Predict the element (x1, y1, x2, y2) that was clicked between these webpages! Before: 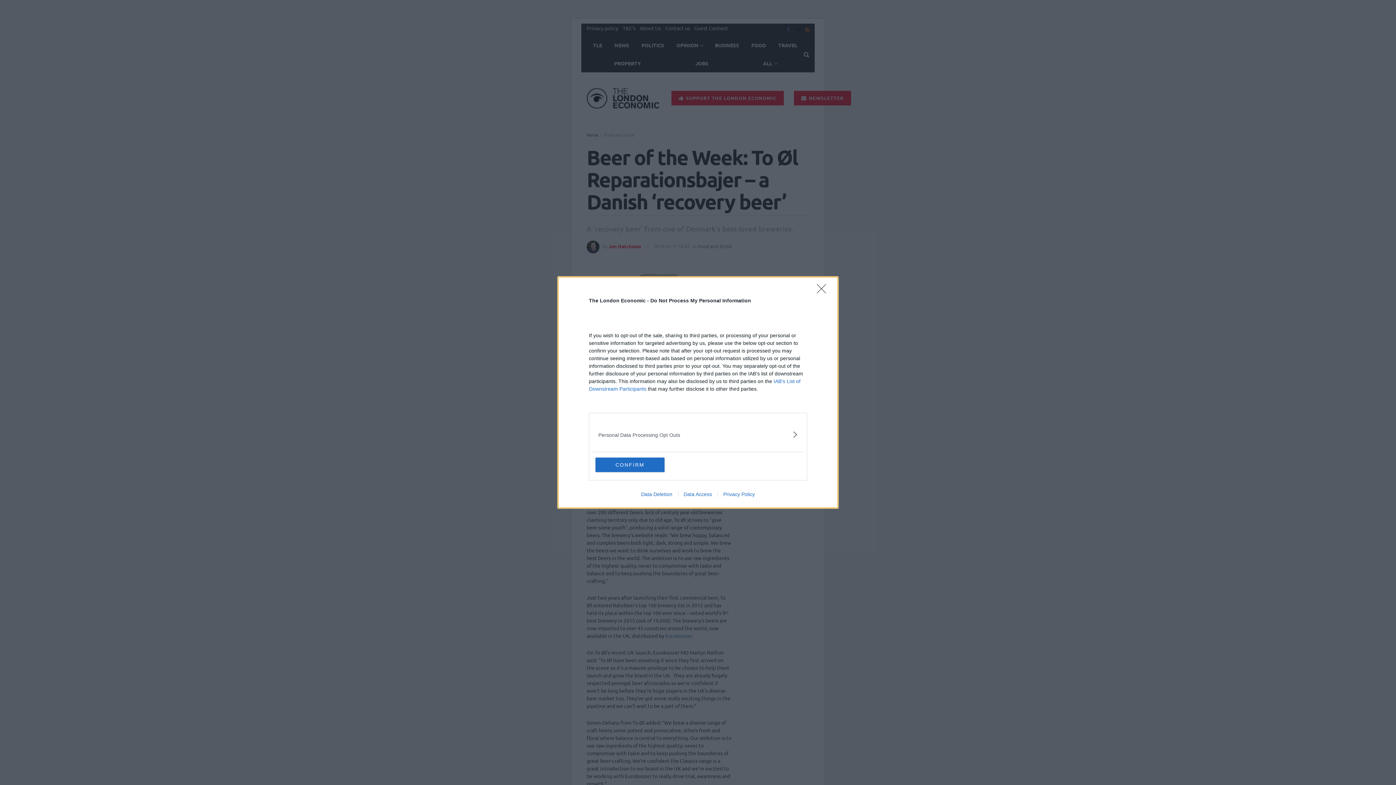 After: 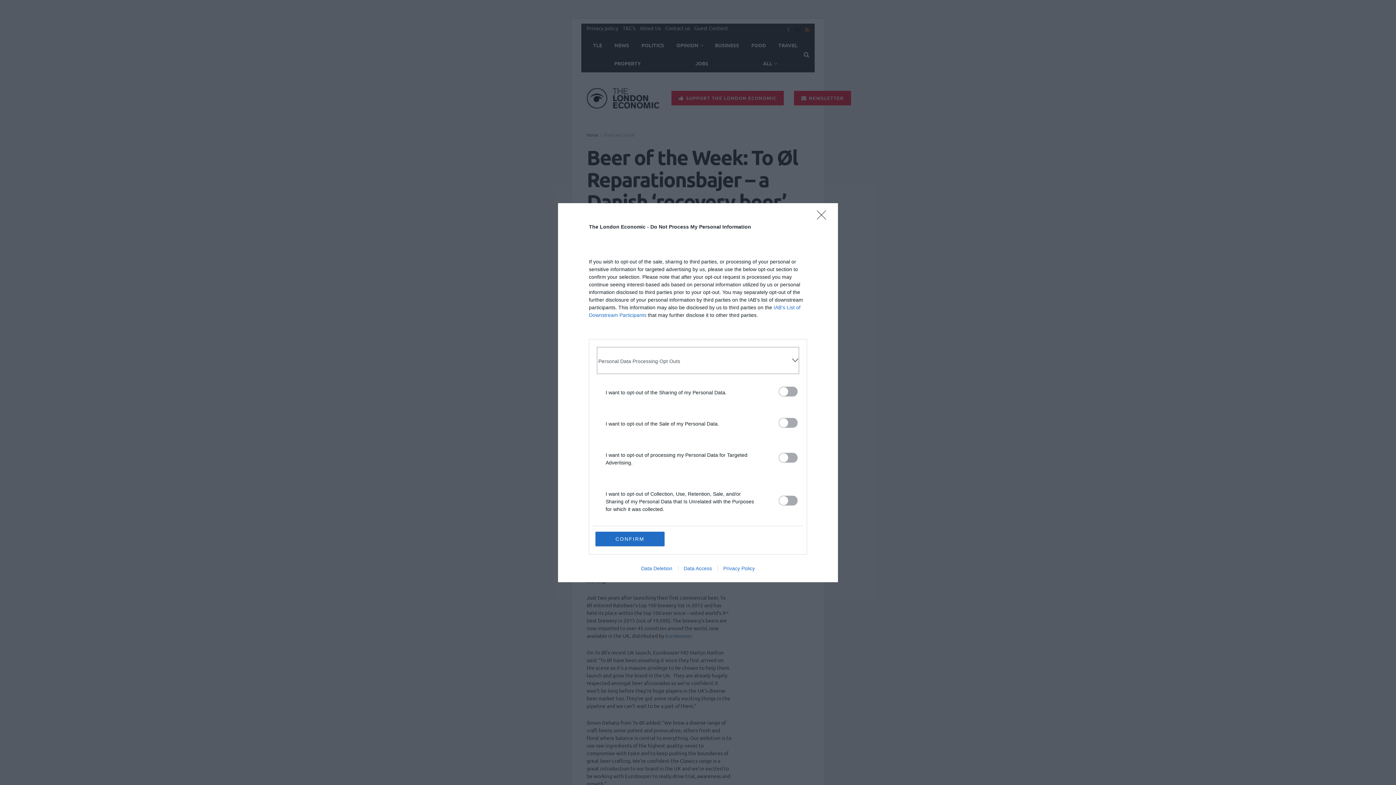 Action: bbox: (598, 422, 797, 446) label: Opt-Outs